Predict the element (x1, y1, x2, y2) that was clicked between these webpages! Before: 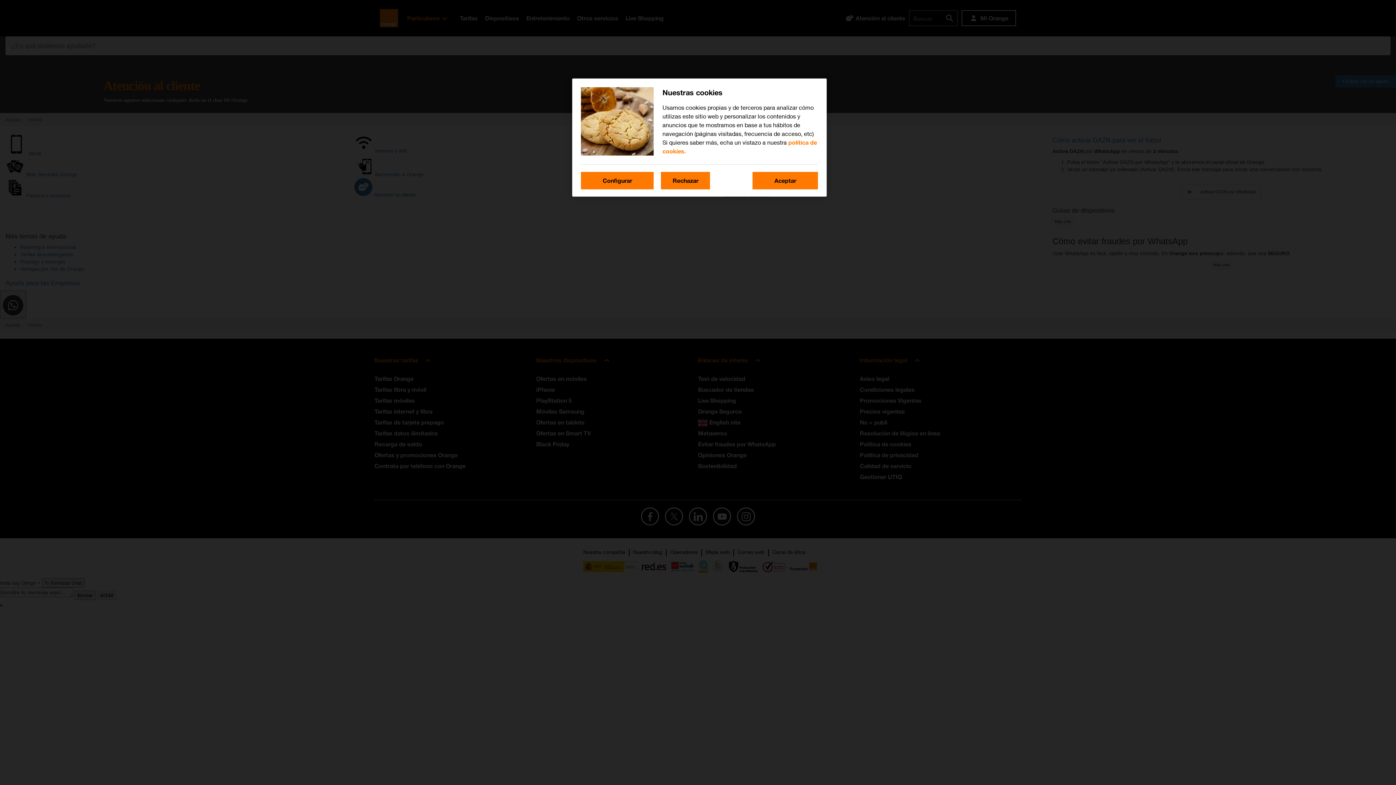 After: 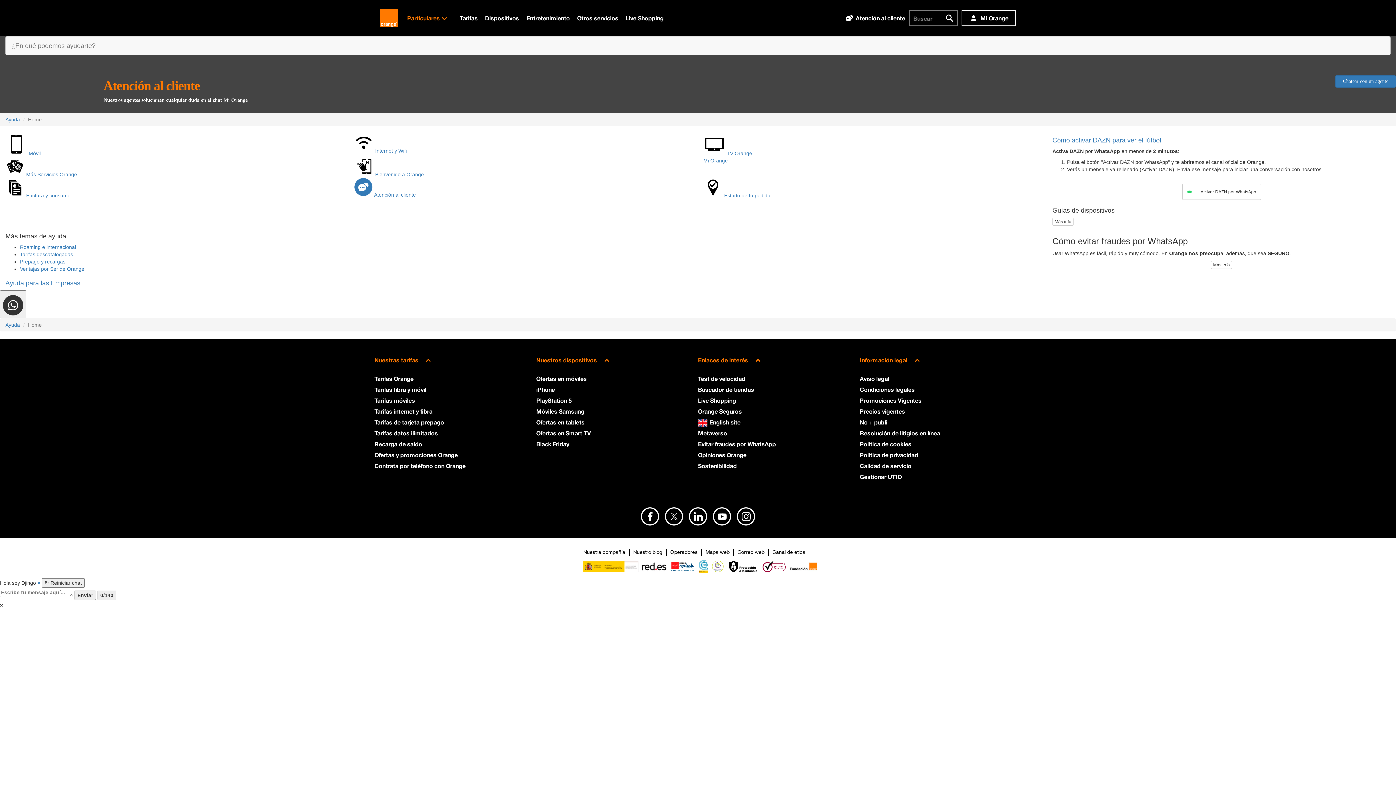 Action: label: Rechazar bbox: (661, 172, 710, 189)